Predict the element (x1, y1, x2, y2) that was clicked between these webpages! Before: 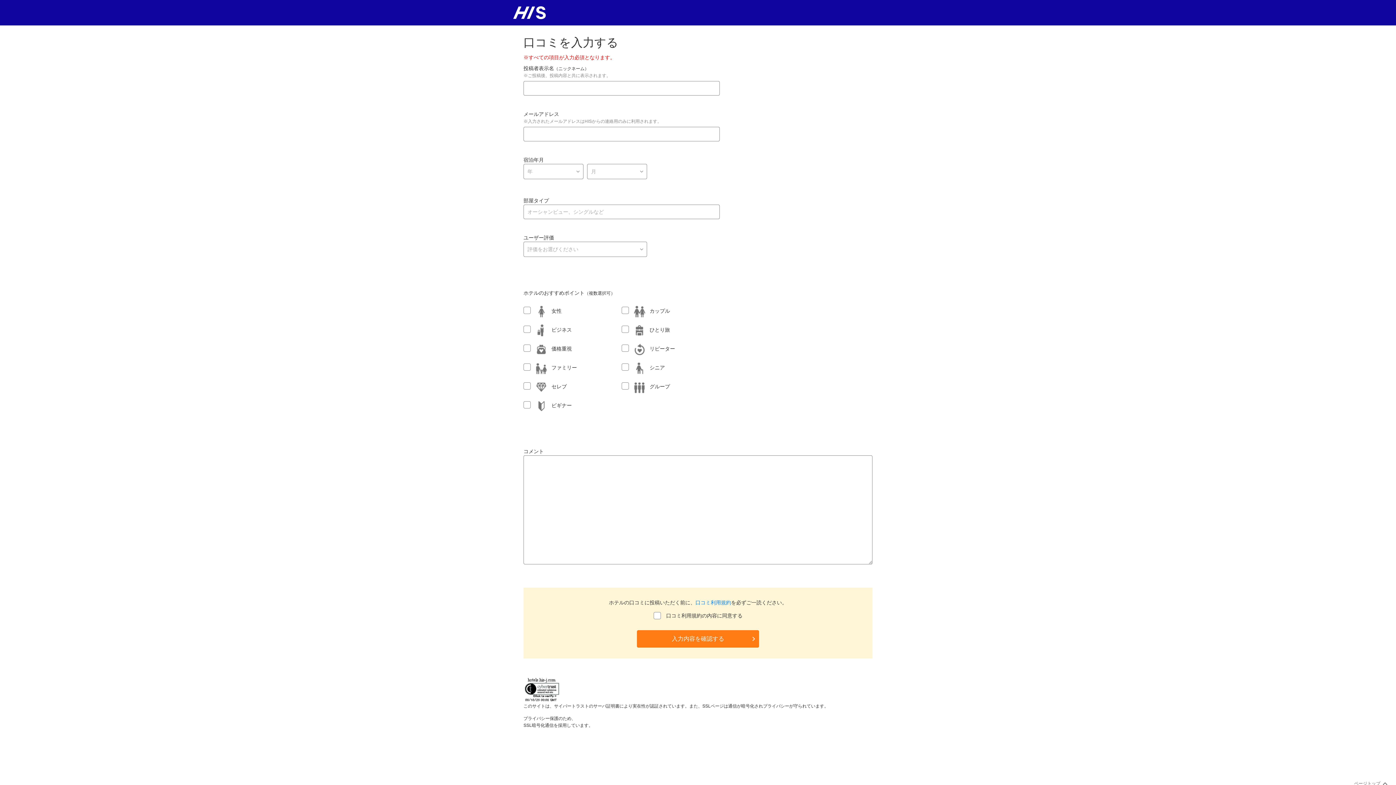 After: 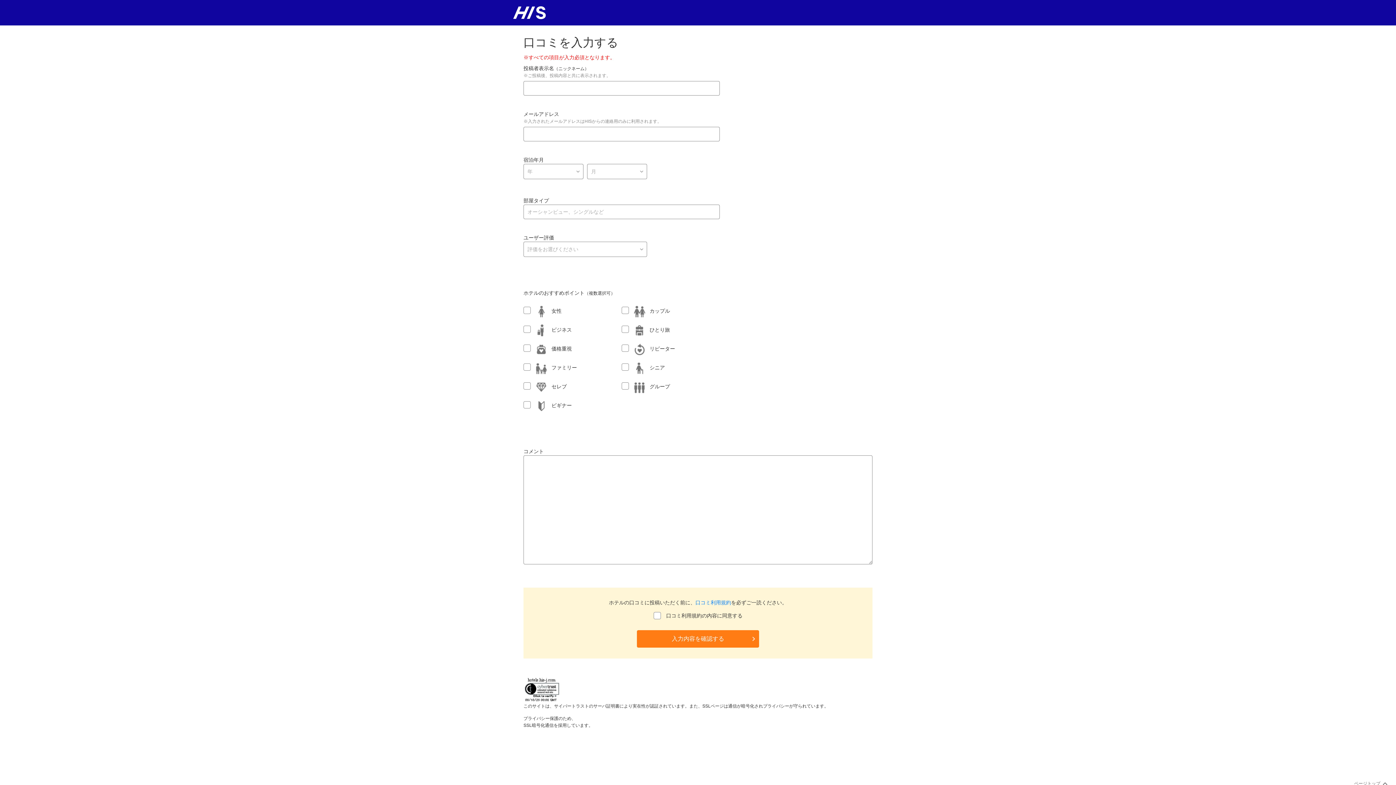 Action: bbox: (523, 677, 560, 682)